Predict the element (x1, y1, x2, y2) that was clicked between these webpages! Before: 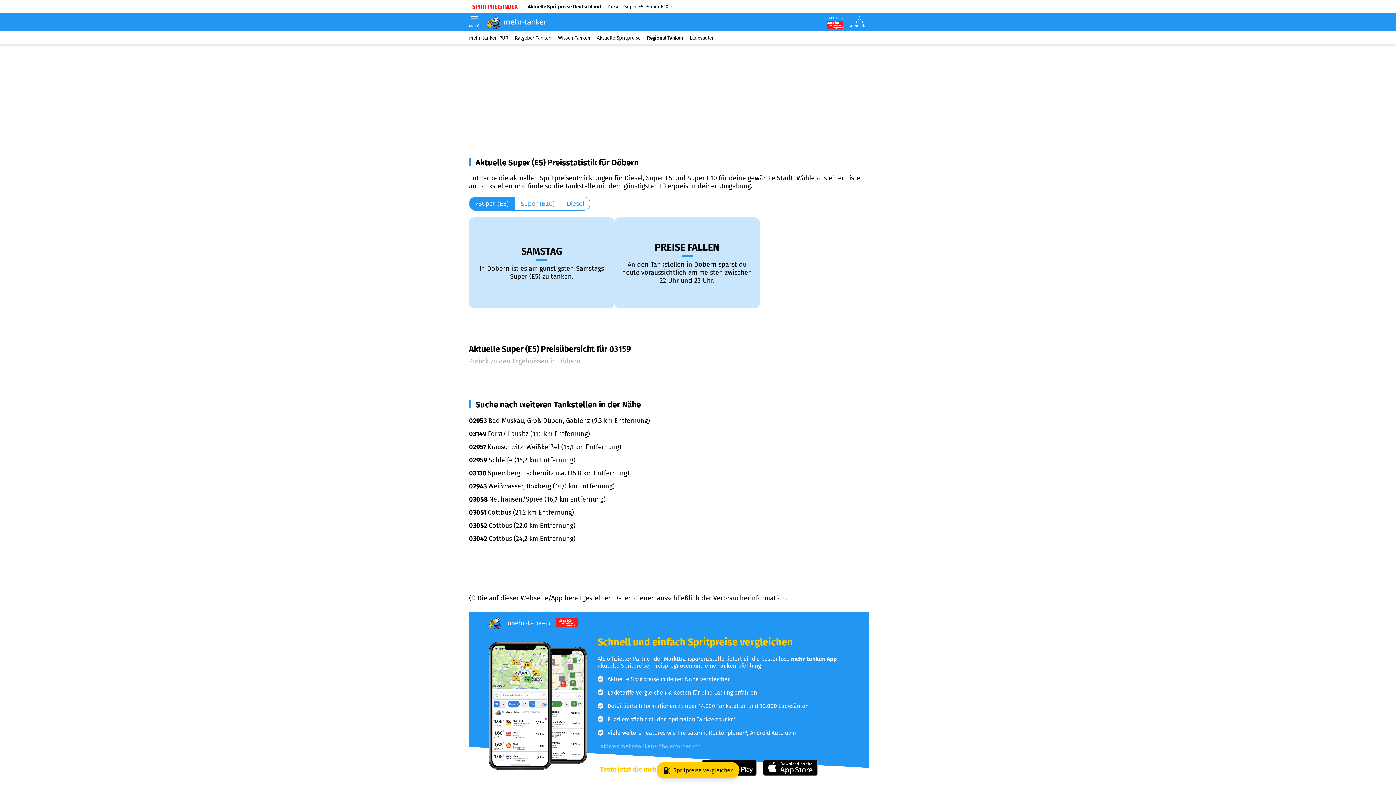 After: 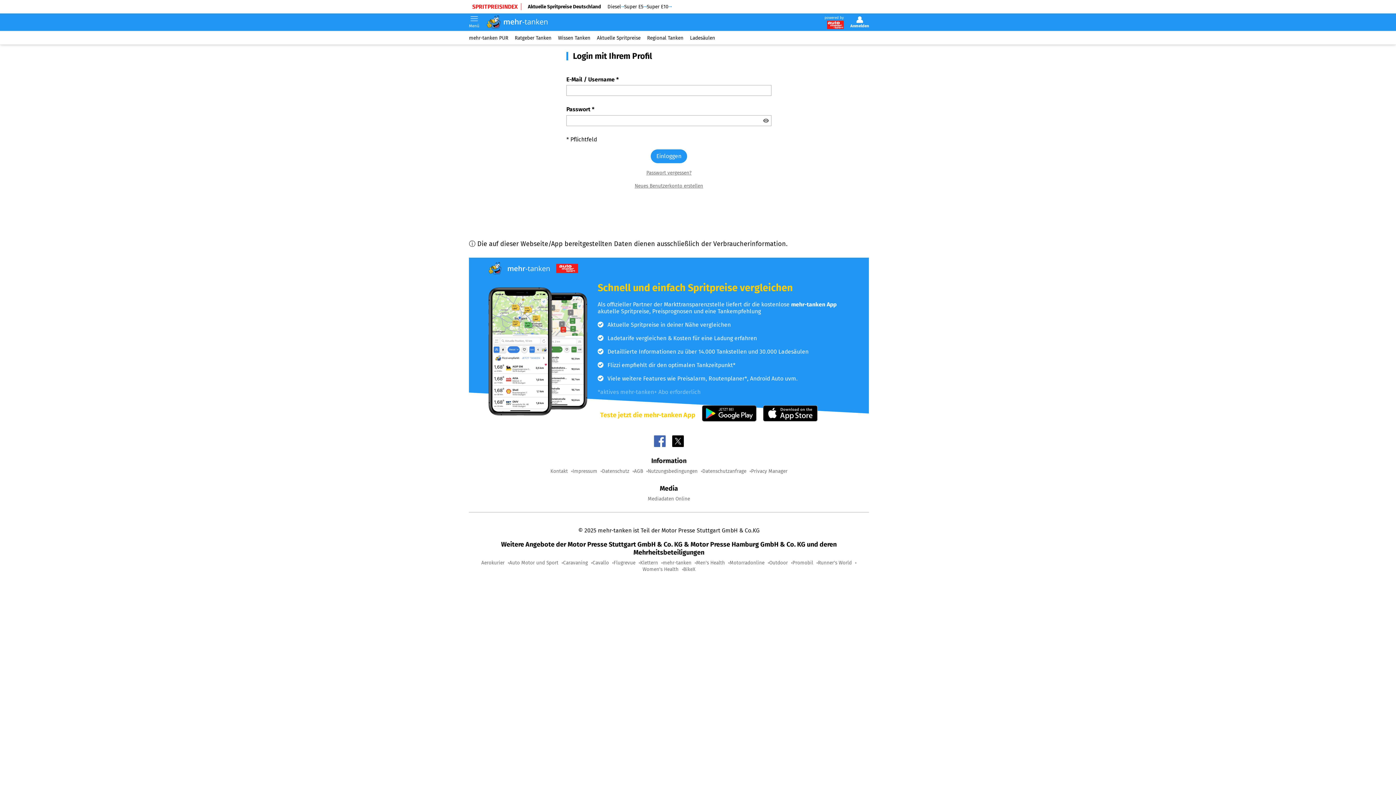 Action: label: Anmelden bbox: (850, 16, 869, 28)